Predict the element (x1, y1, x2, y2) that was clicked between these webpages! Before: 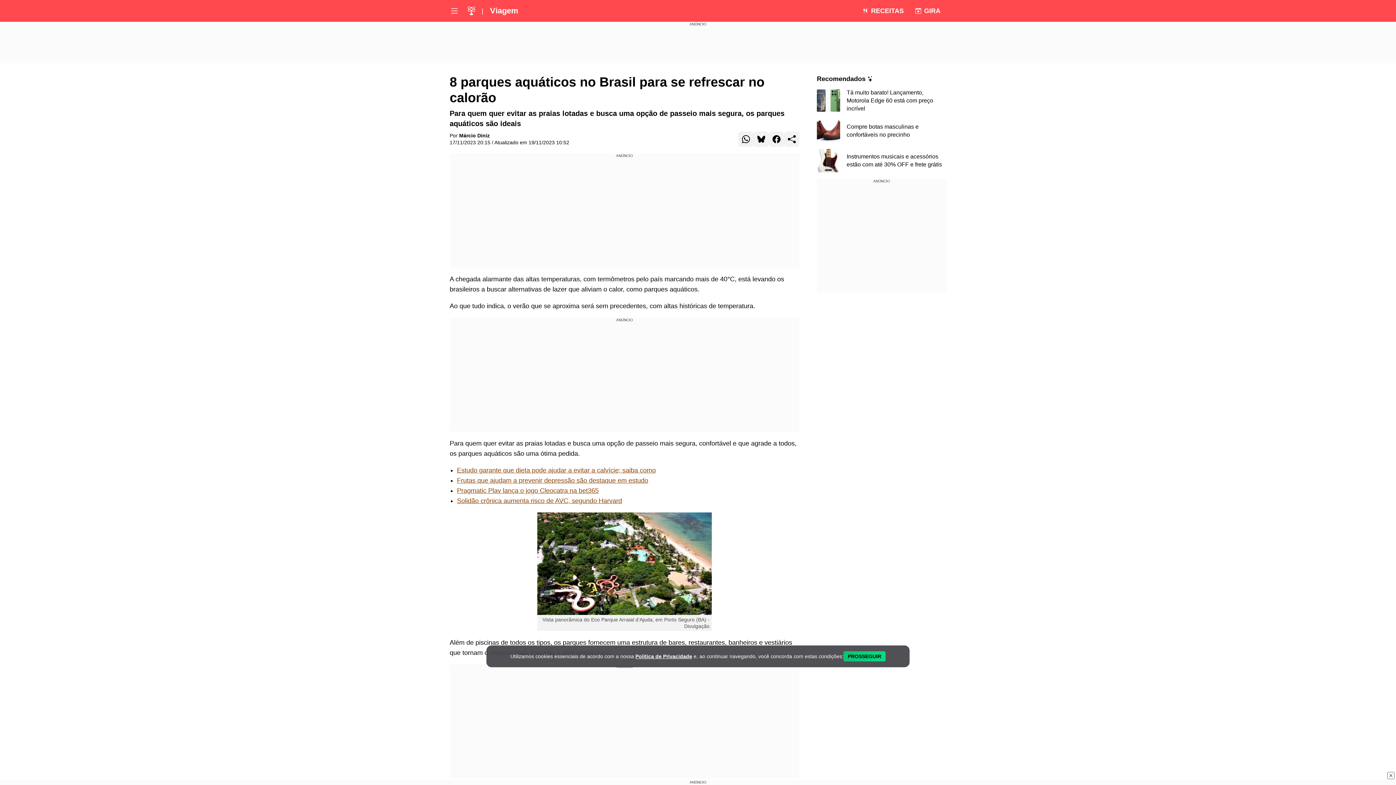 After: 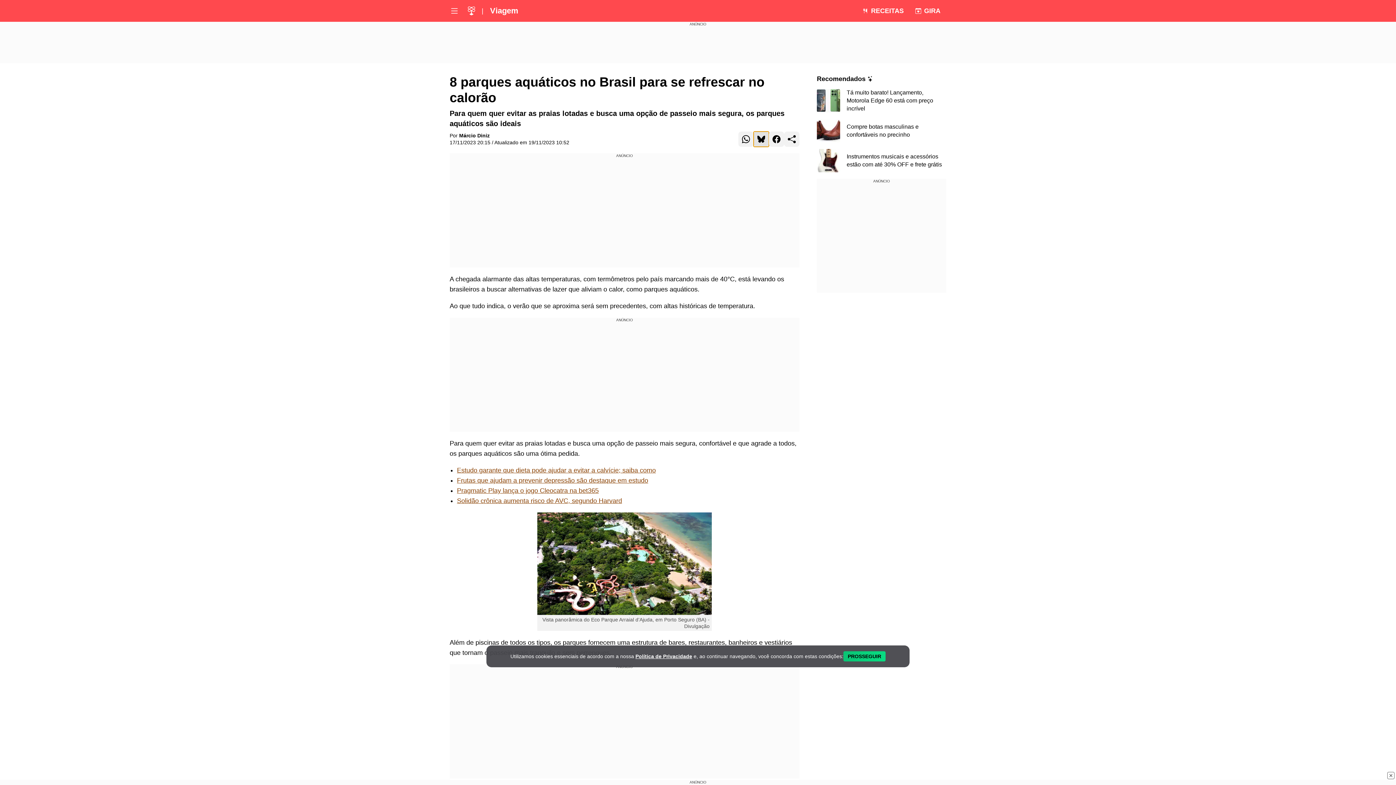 Action: label: Compartilhar para Bluesky bbox: (753, 131, 769, 146)